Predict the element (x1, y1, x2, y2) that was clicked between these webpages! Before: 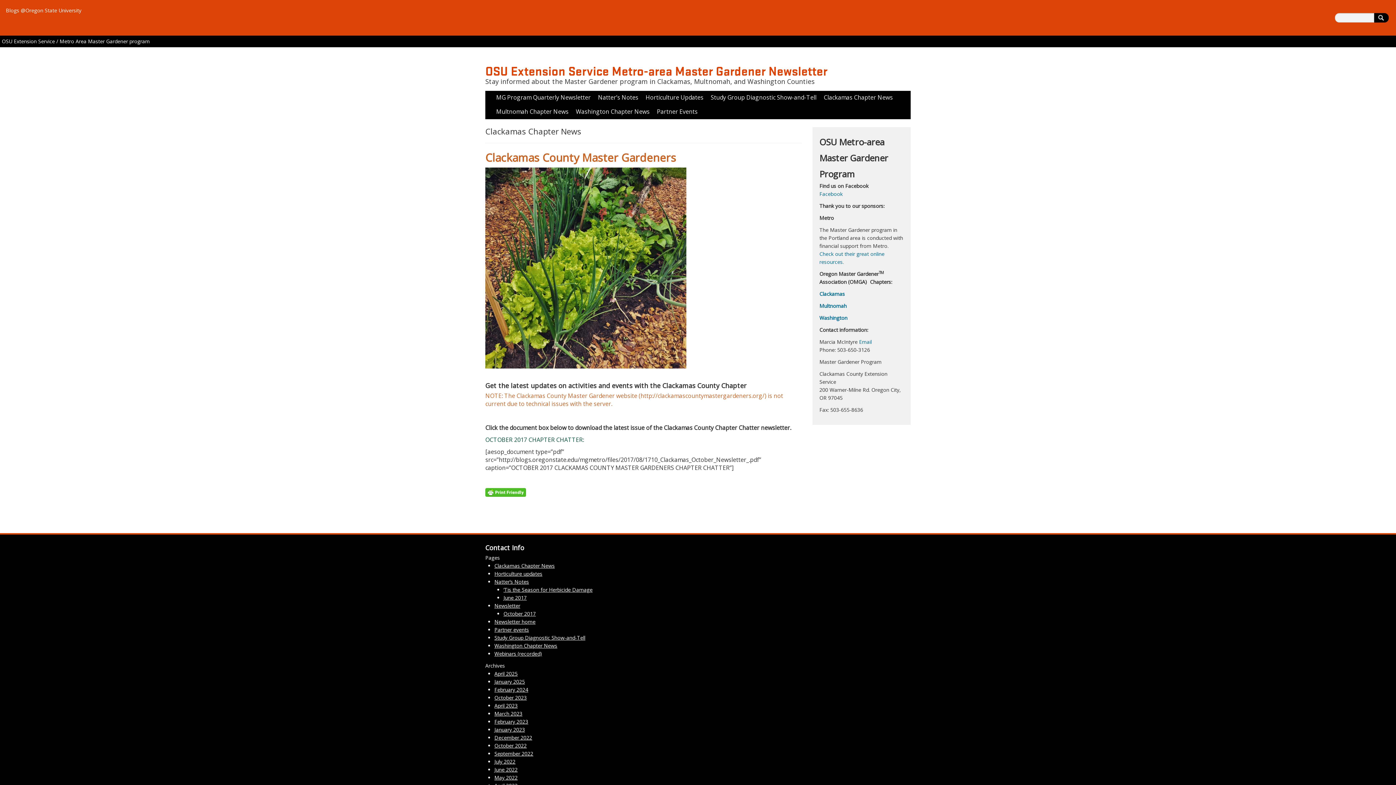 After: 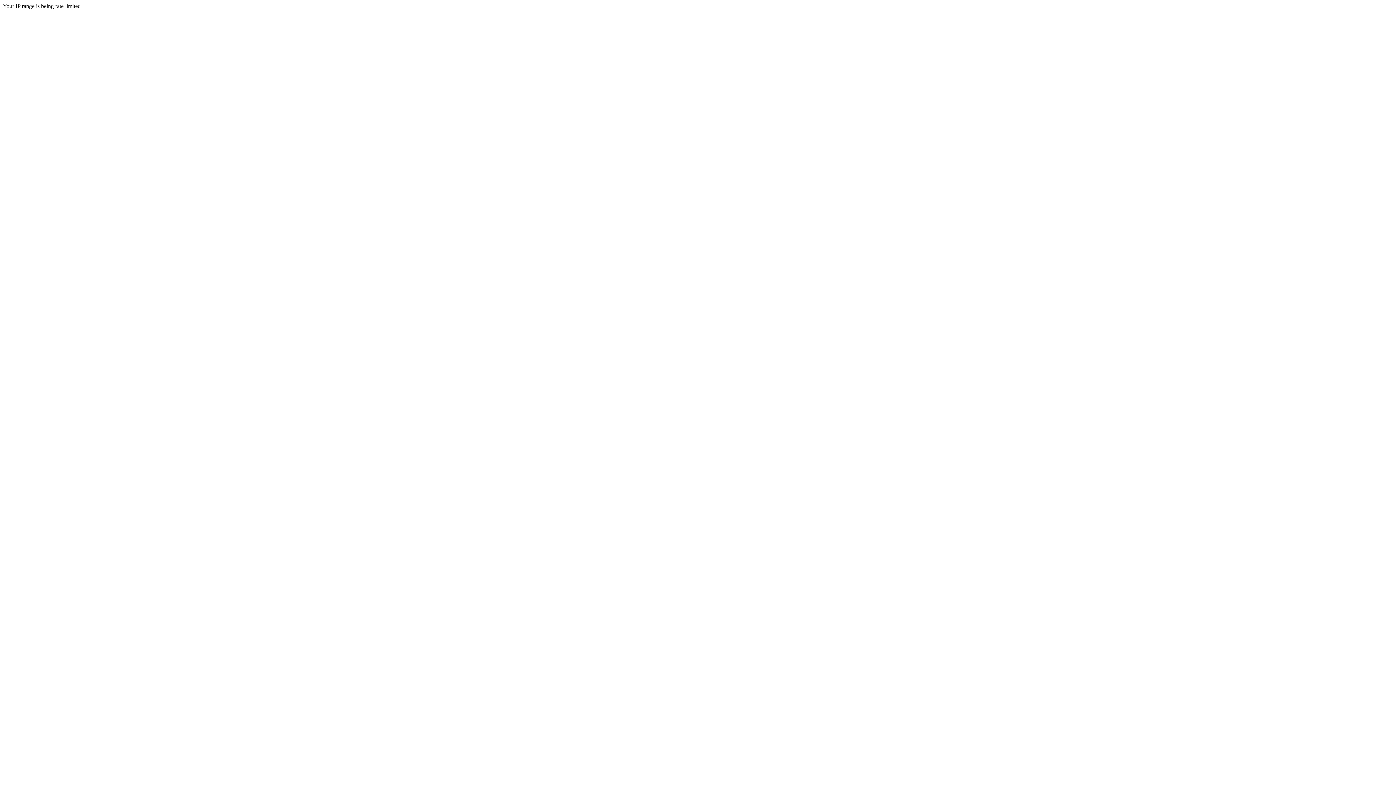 Action: label: Washington Chapter News bbox: (572, 105, 653, 119)